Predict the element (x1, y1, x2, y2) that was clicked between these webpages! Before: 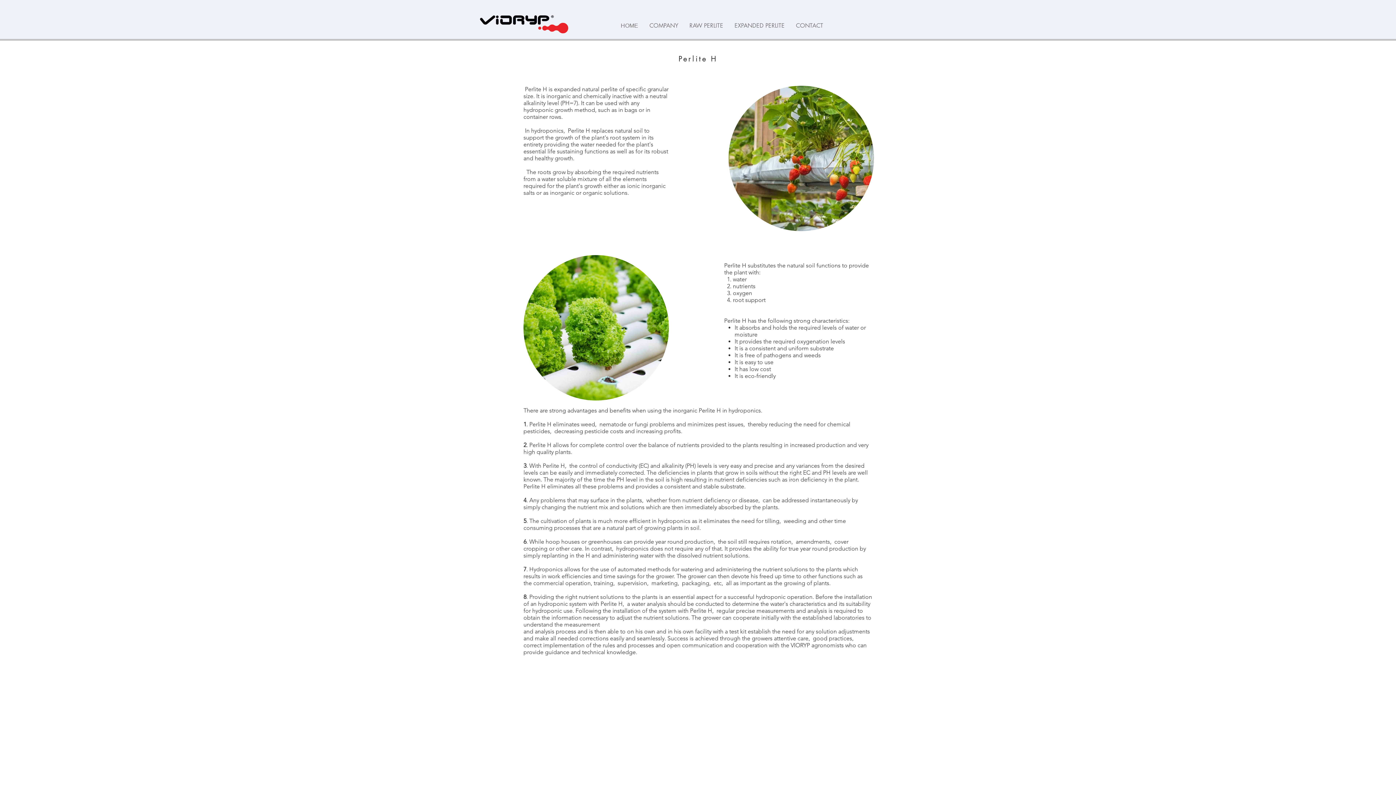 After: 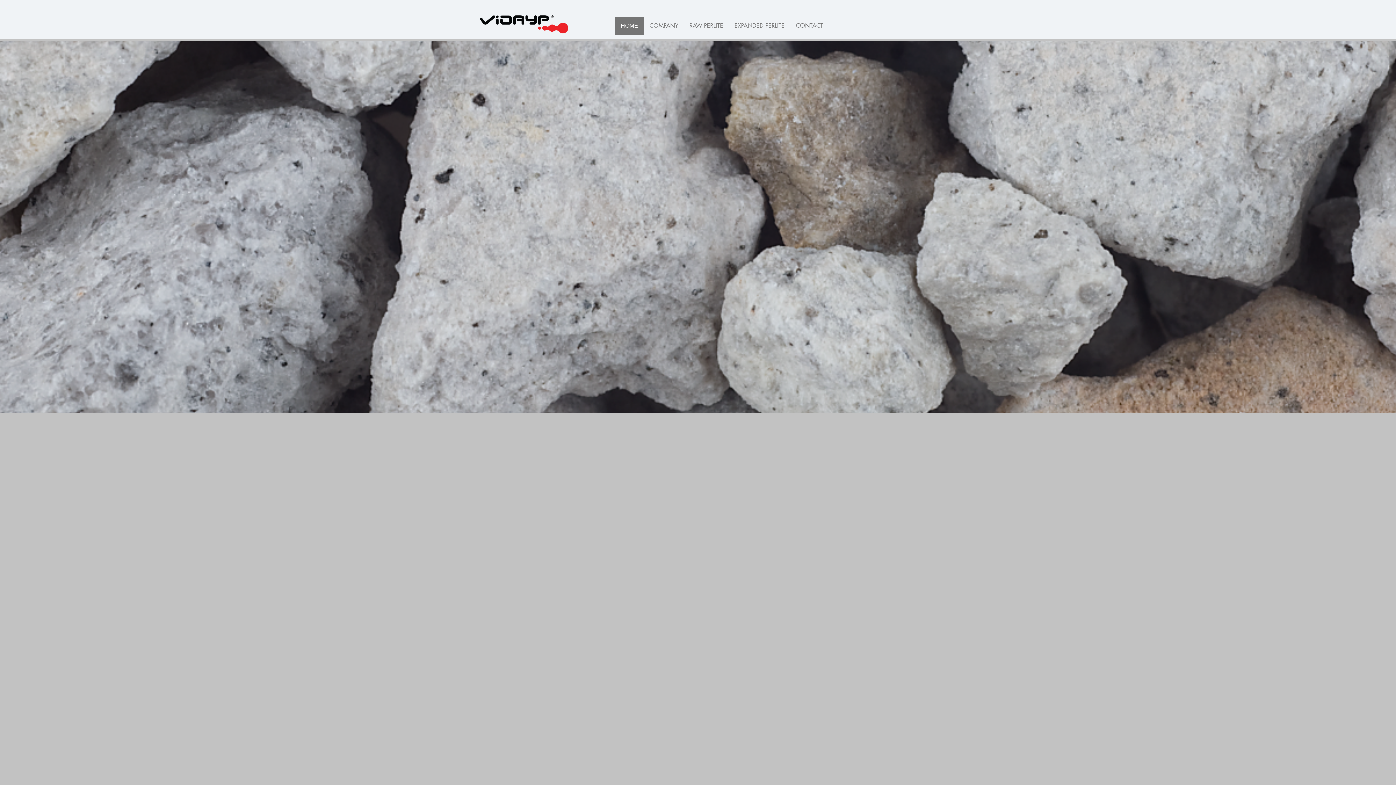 Action: bbox: (480, 10, 568, 34)